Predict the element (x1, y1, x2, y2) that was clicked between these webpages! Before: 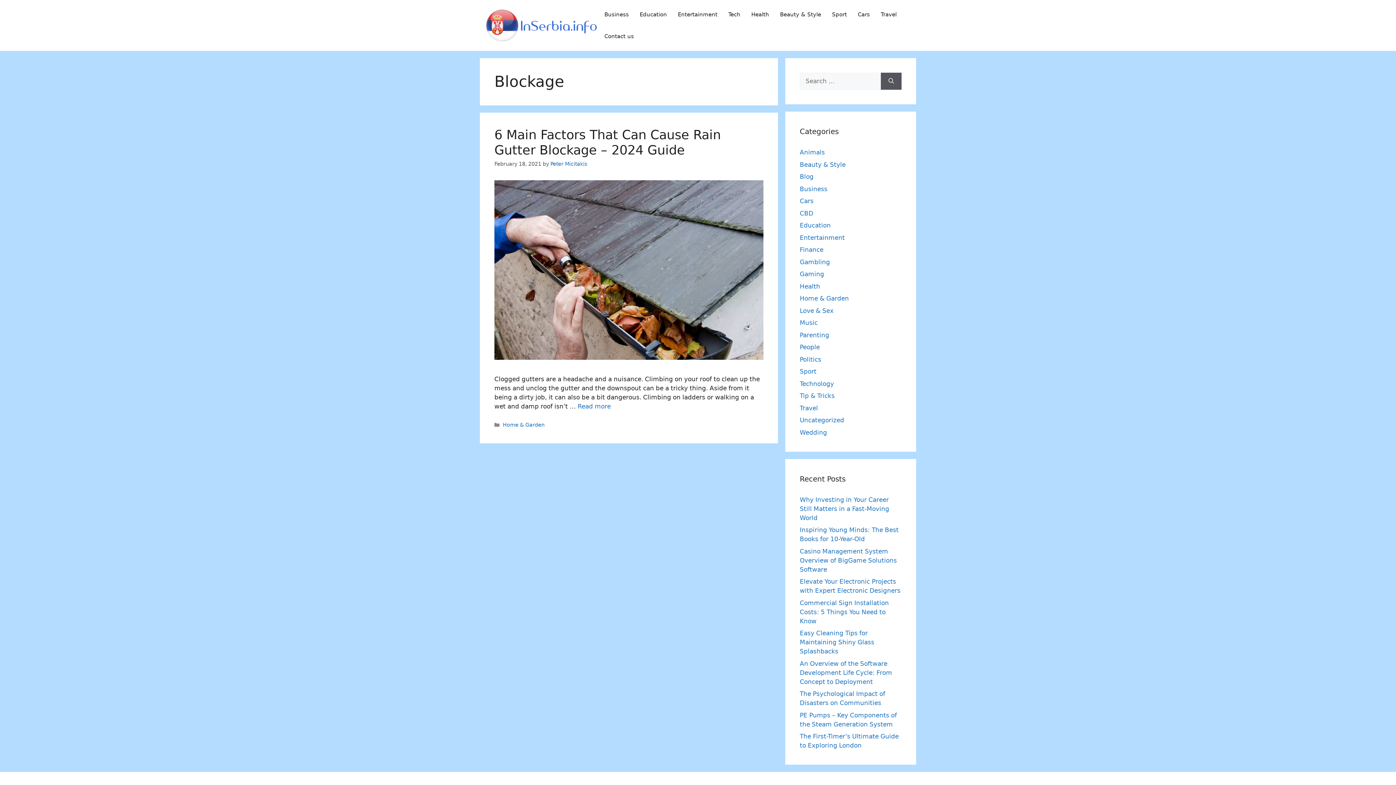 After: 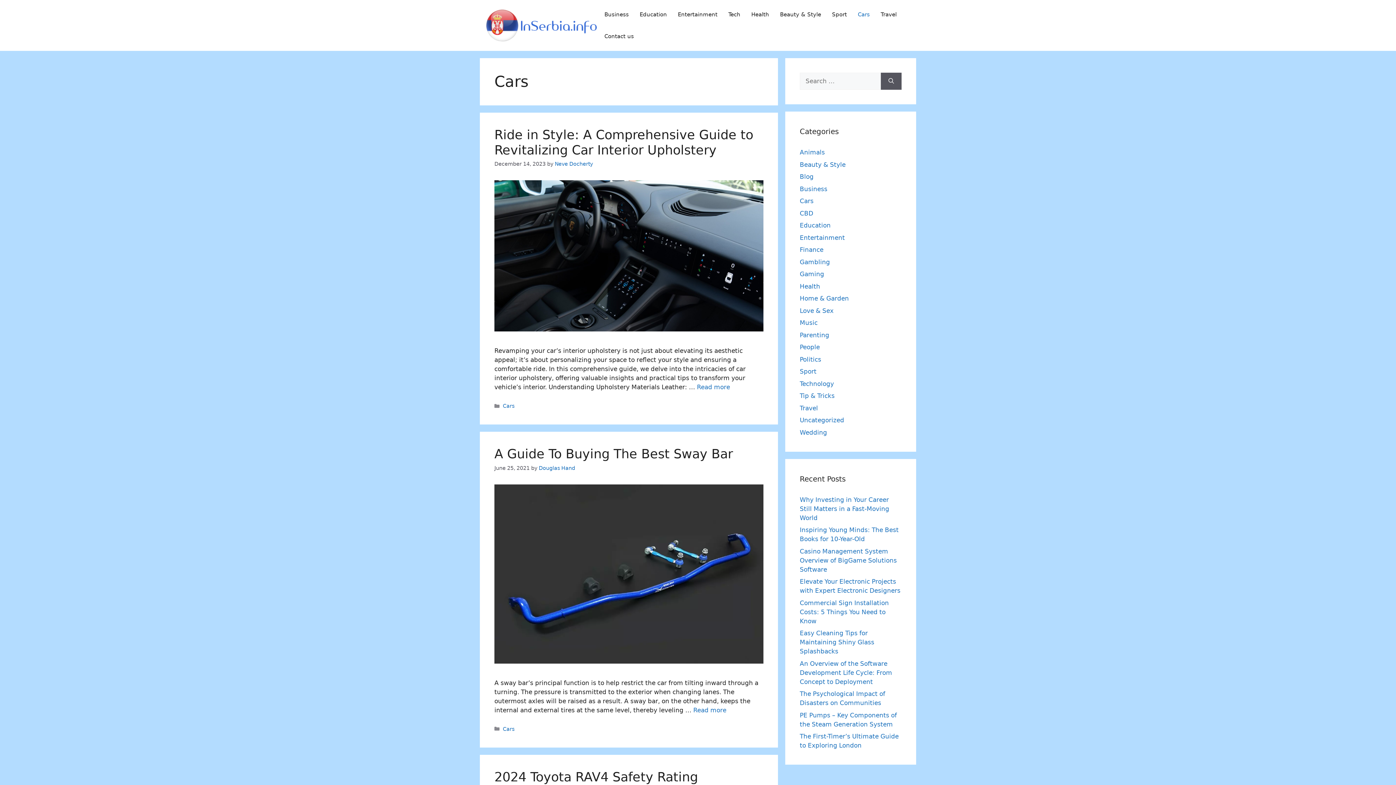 Action: label: Cars bbox: (852, 3, 875, 25)